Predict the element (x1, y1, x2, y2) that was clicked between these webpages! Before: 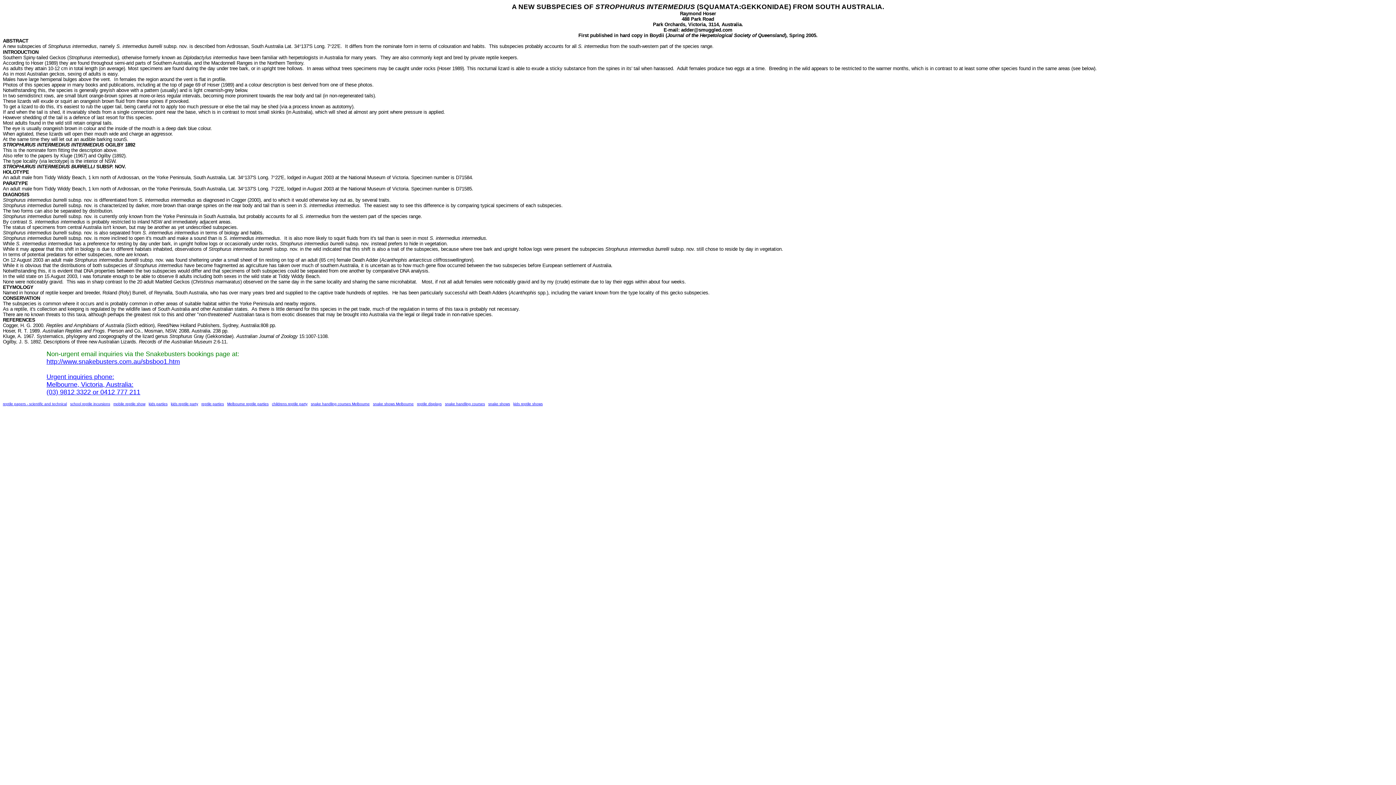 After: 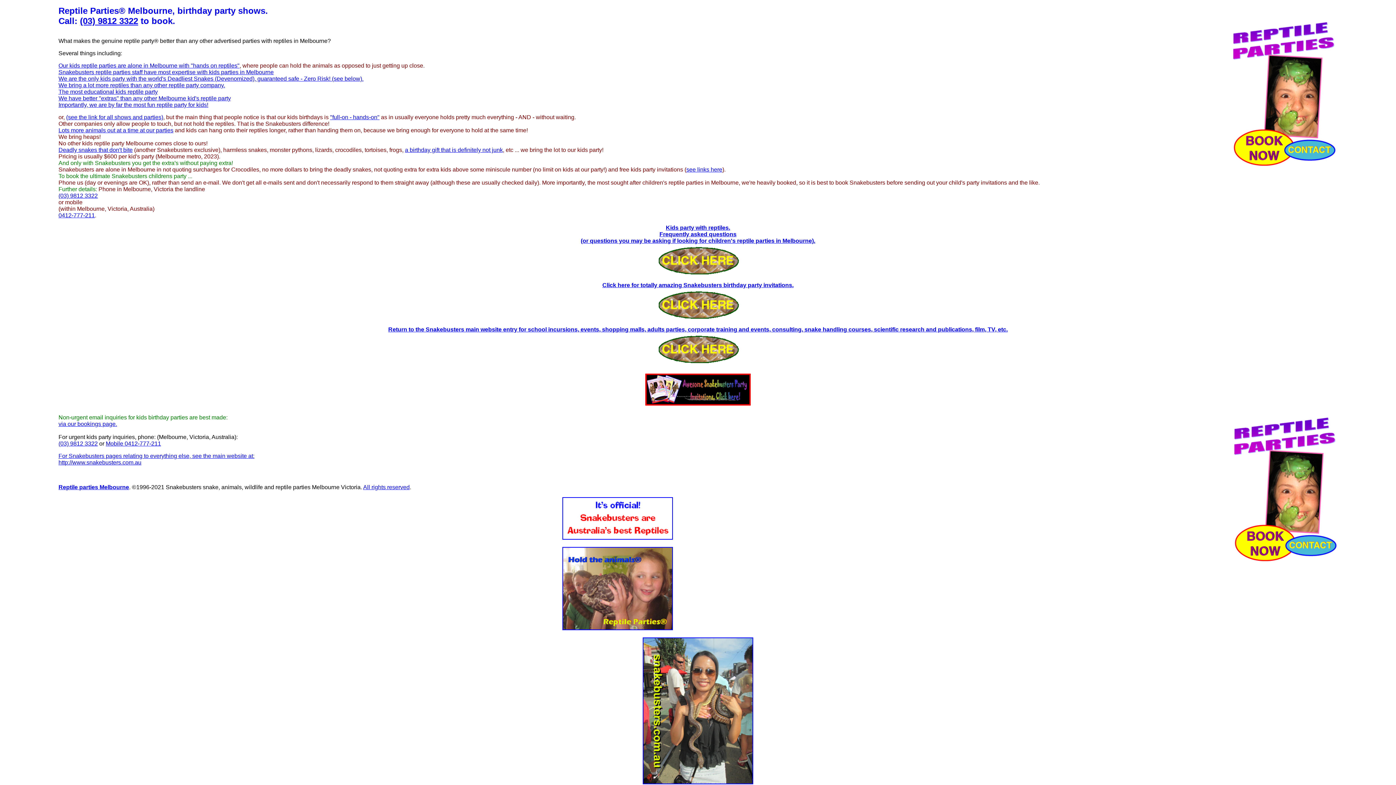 Action: label: kids parties bbox: (148, 402, 167, 406)